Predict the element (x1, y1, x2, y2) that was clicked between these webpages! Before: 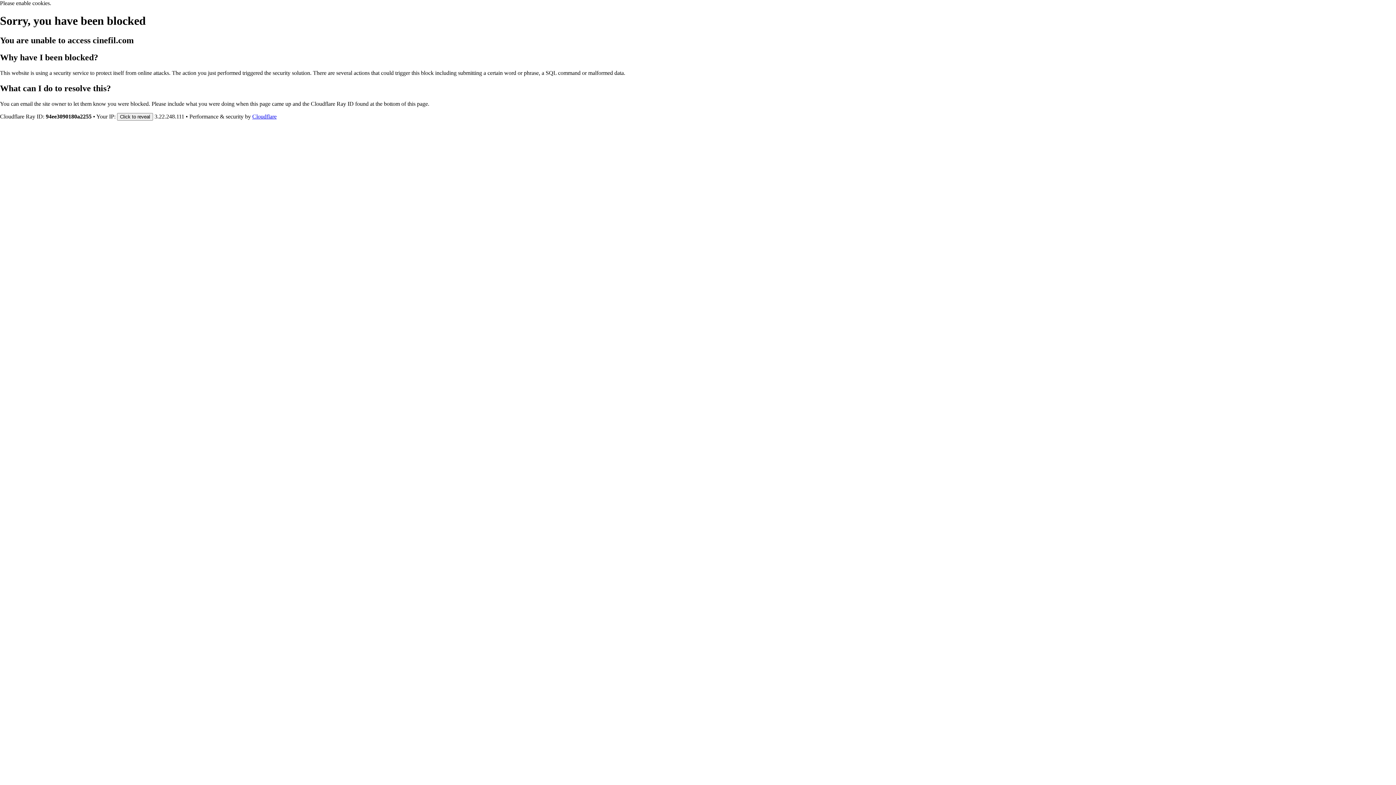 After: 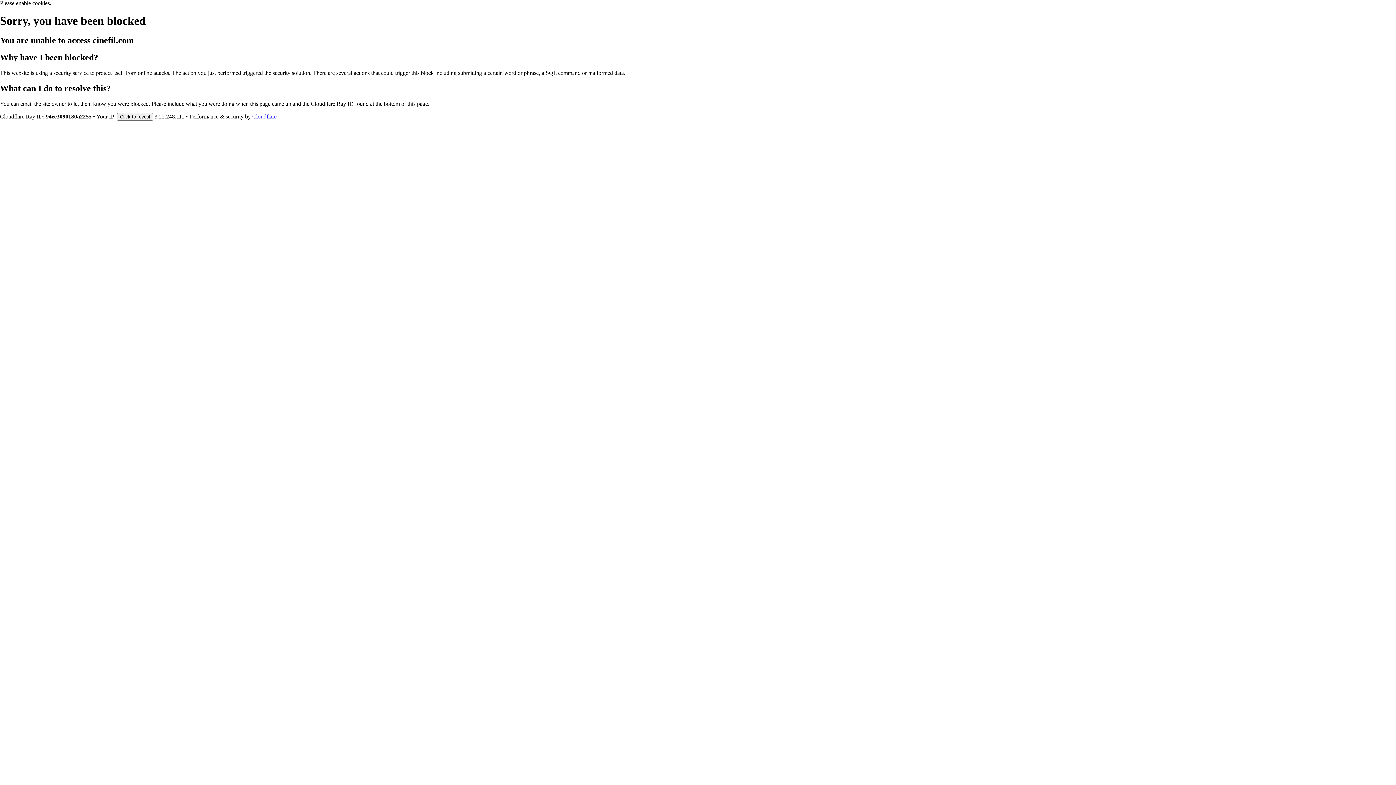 Action: label: Cloudflare bbox: (252, 113, 276, 119)